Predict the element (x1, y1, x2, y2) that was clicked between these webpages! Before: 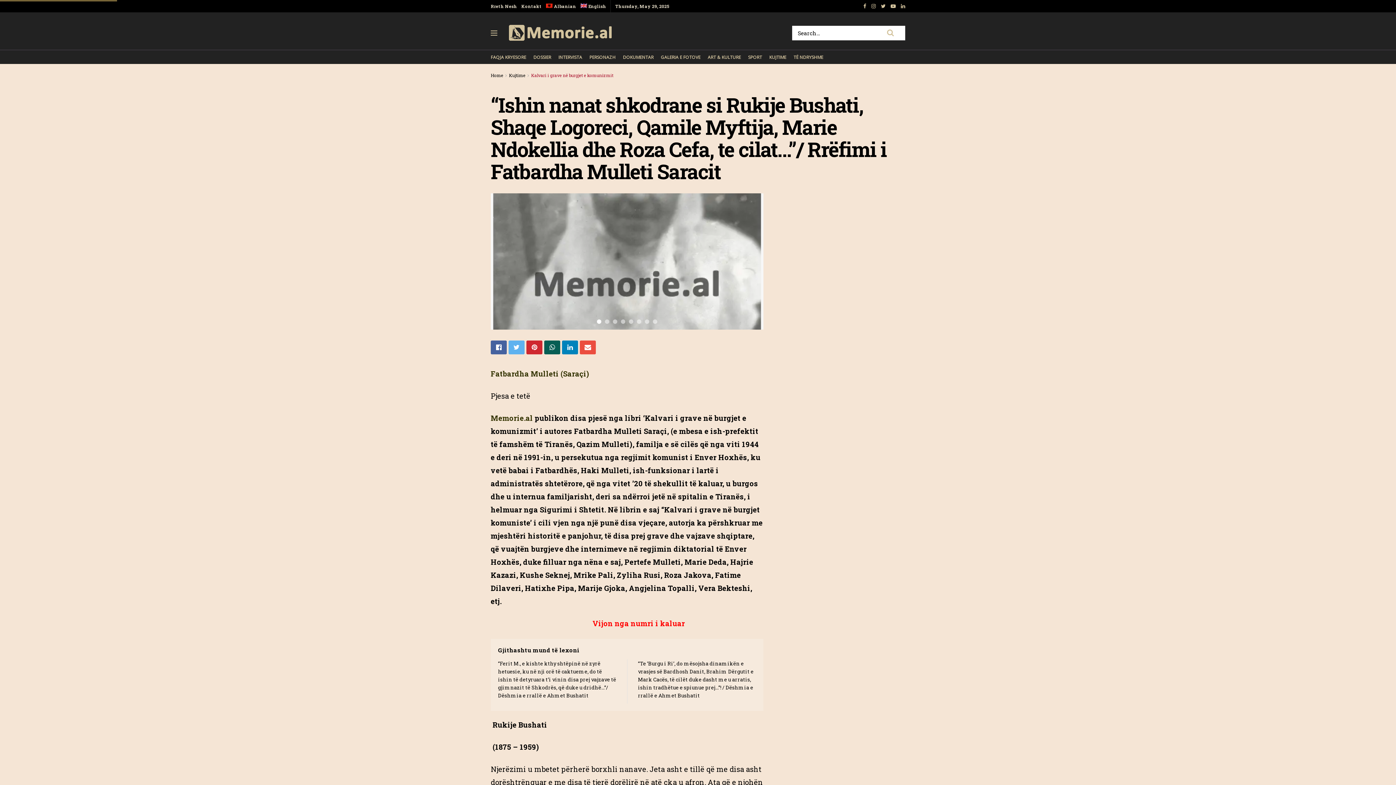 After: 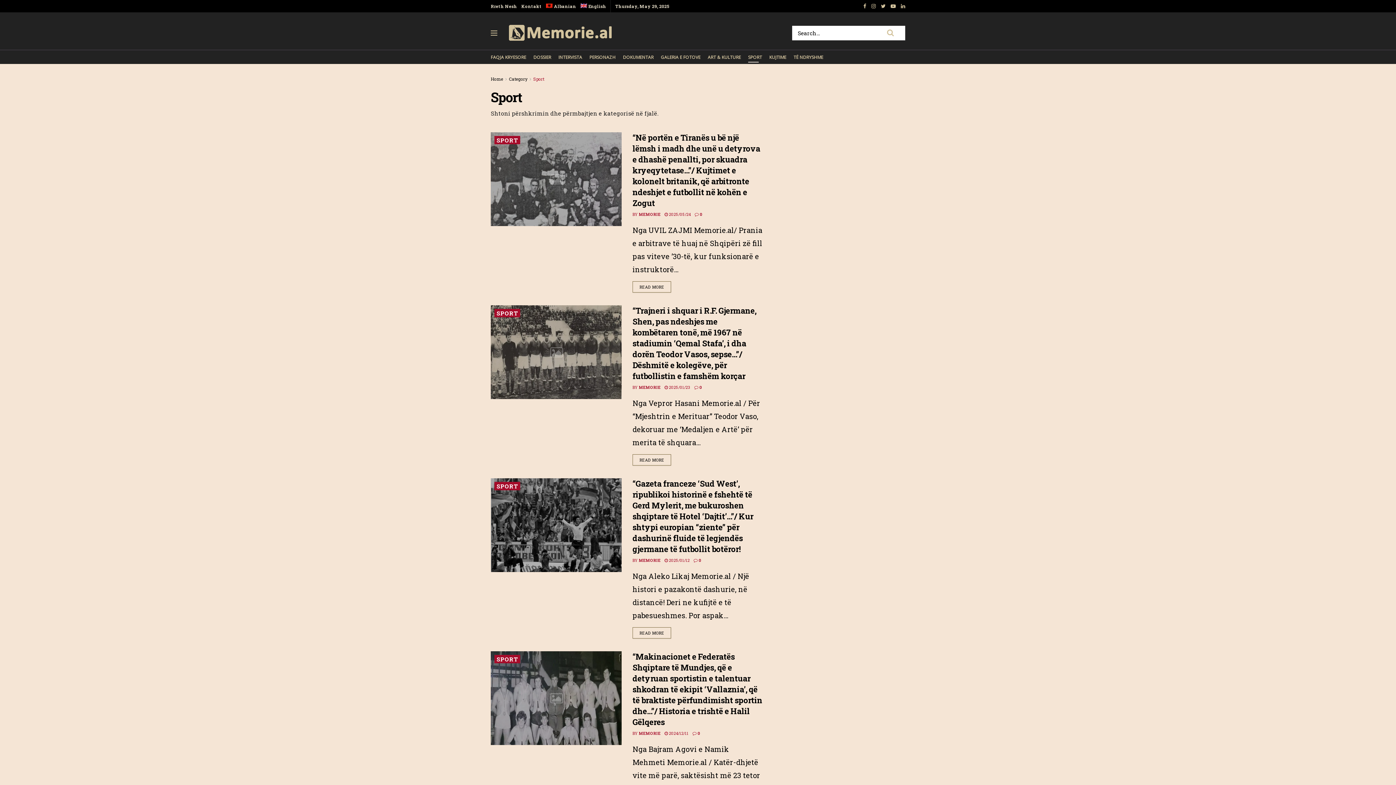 Action: bbox: (748, 52, 762, 62) label: SPORT